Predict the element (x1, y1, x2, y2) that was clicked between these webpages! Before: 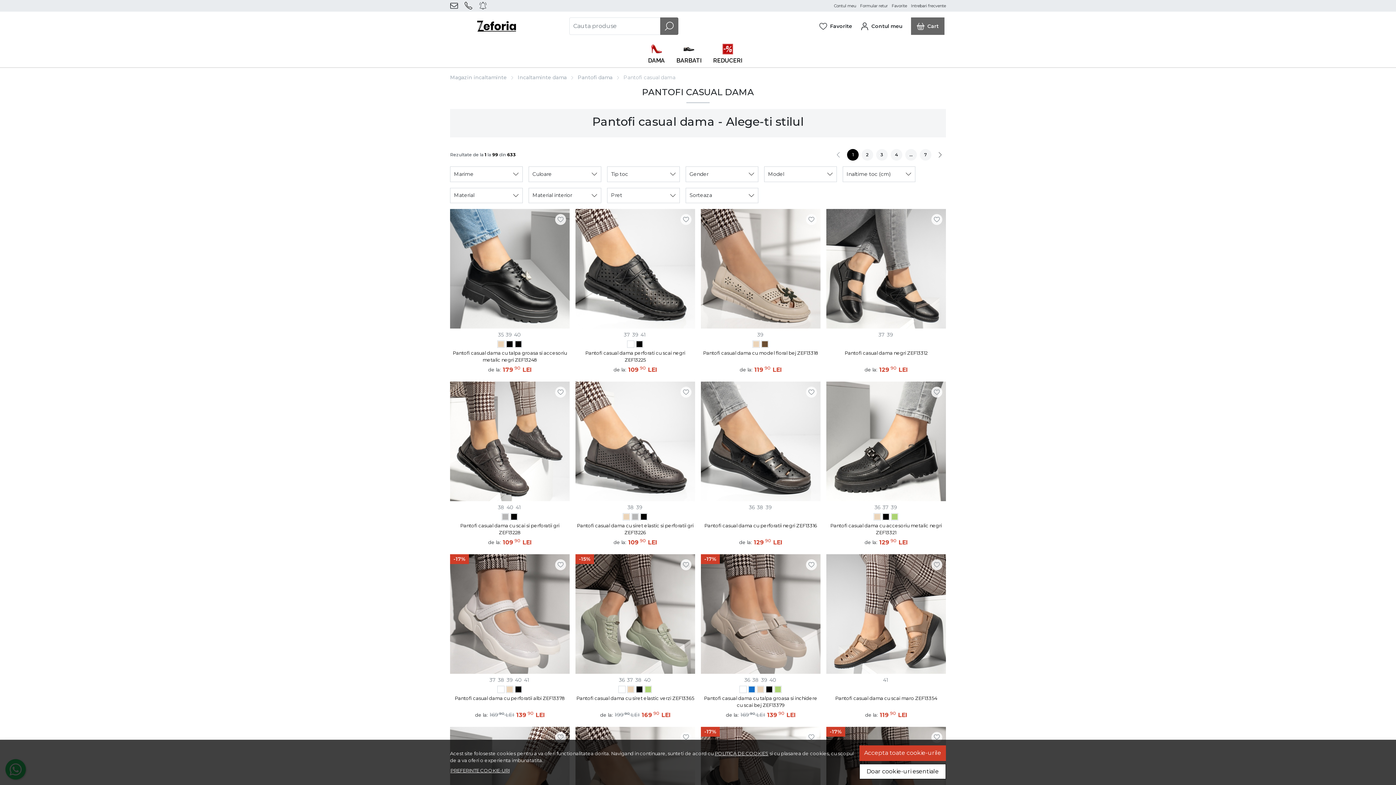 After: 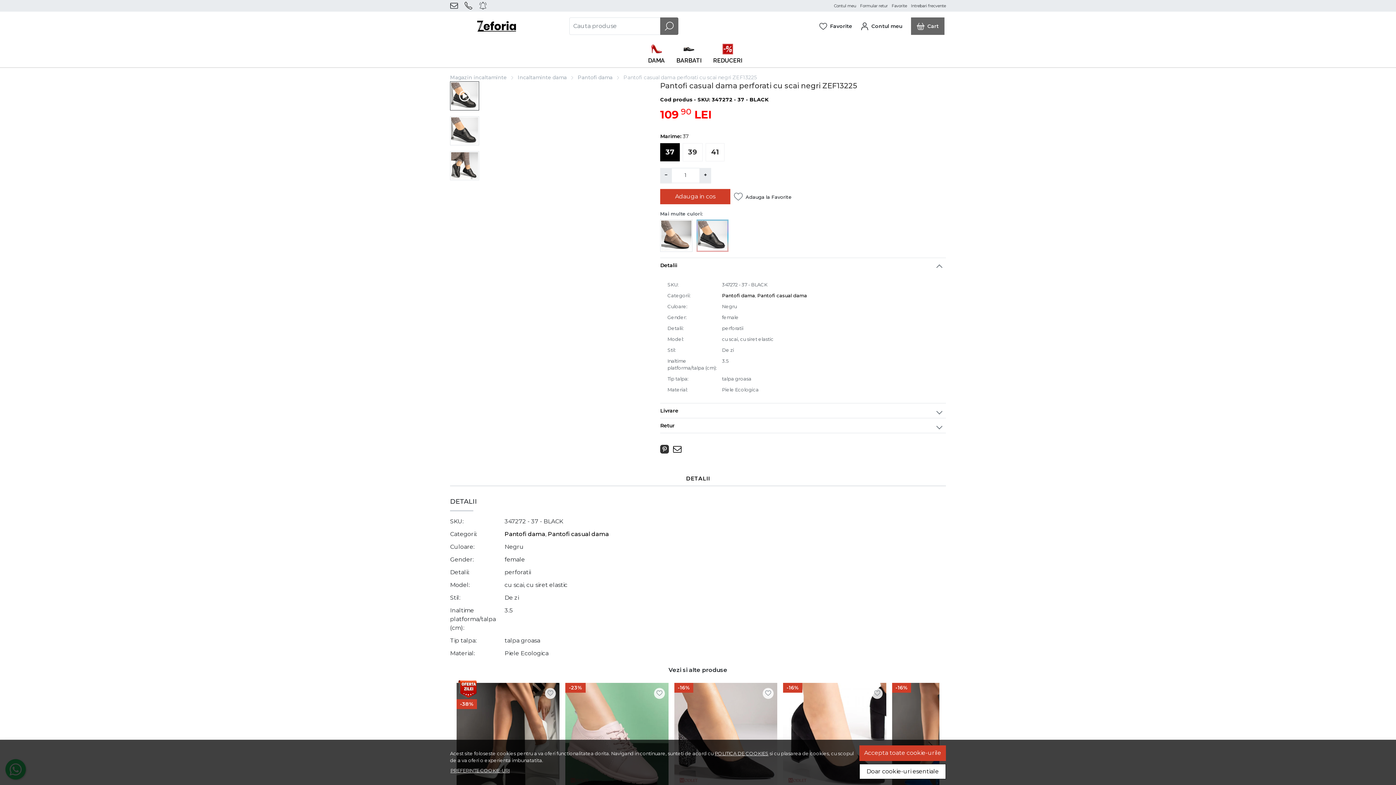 Action: label: 37 bbox: (624, 331, 630, 338)